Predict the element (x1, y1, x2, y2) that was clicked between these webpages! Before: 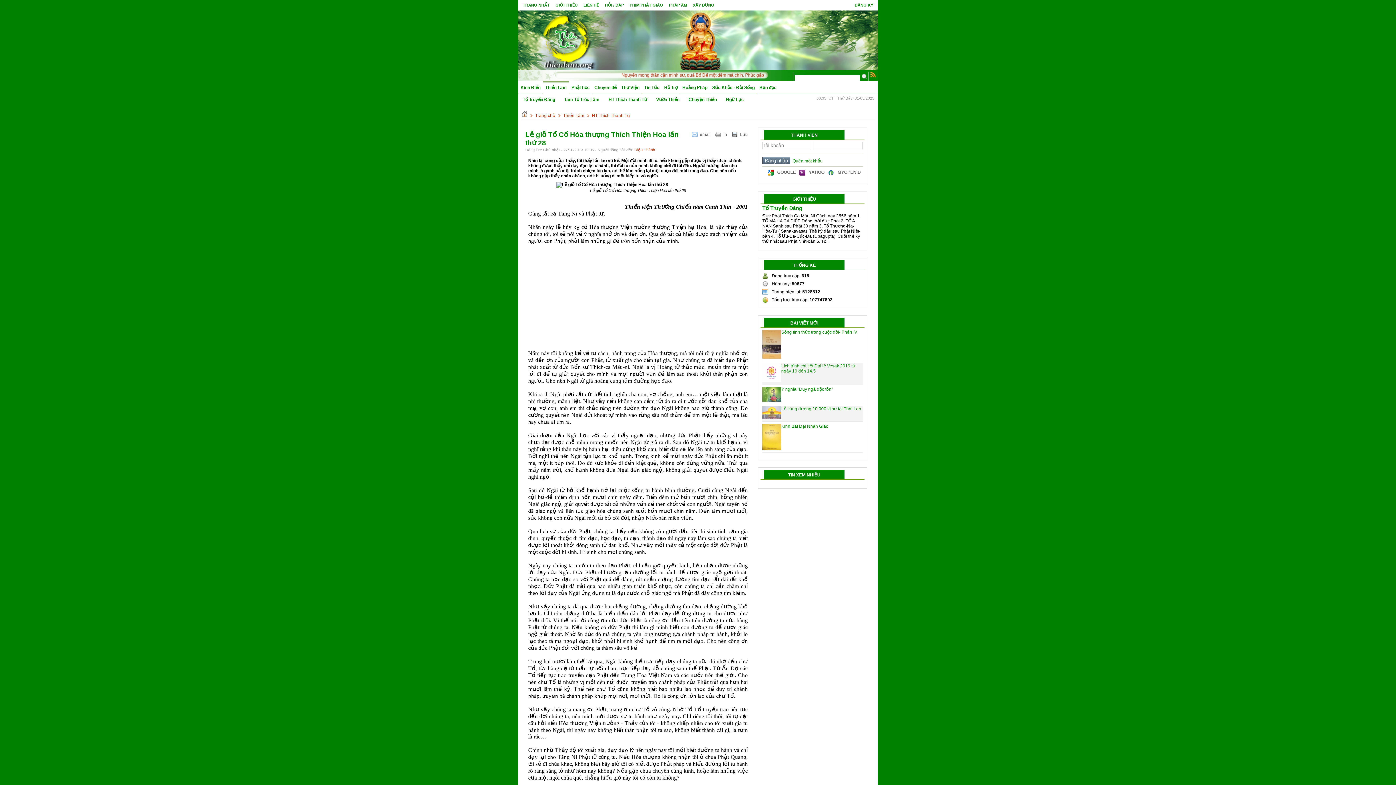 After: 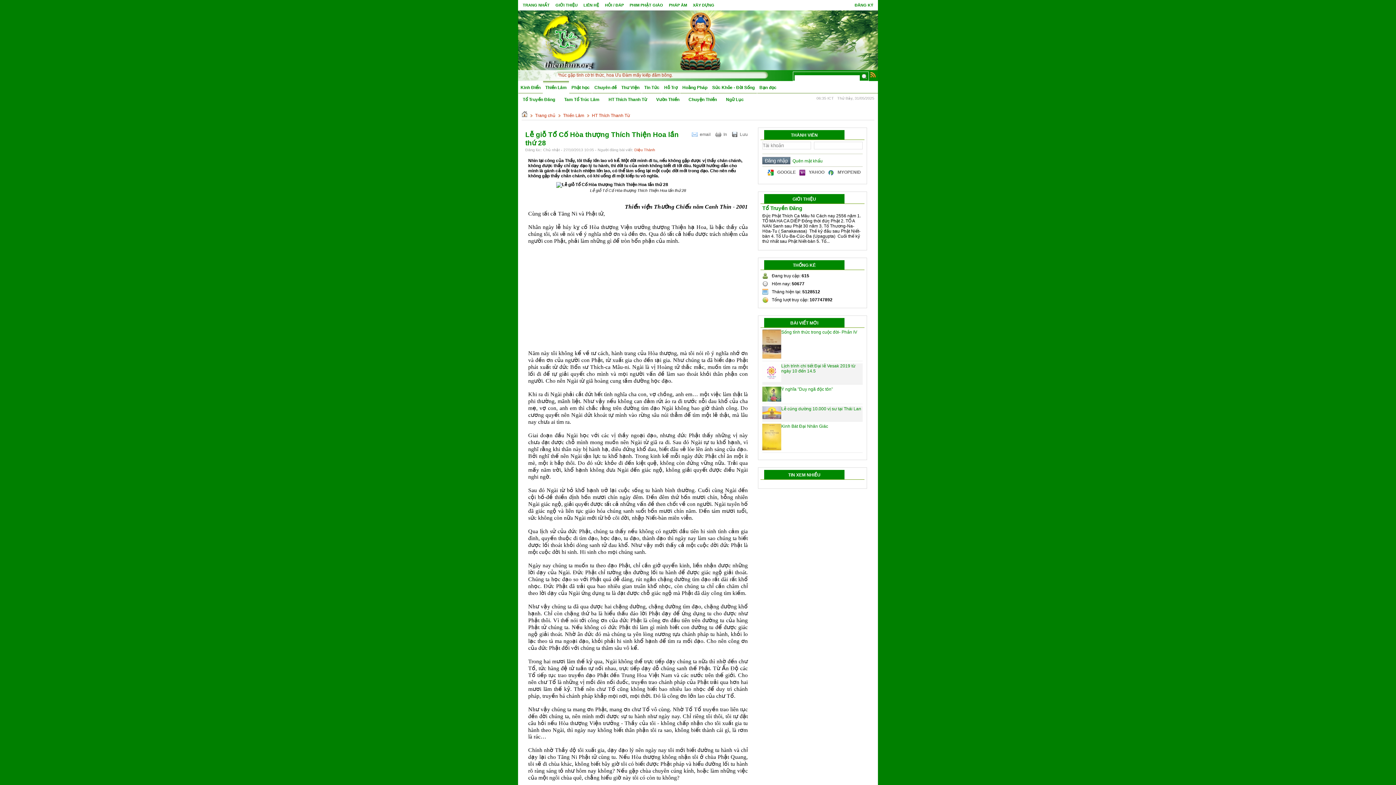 Action: bbox: (692, 132, 710, 137) label: email